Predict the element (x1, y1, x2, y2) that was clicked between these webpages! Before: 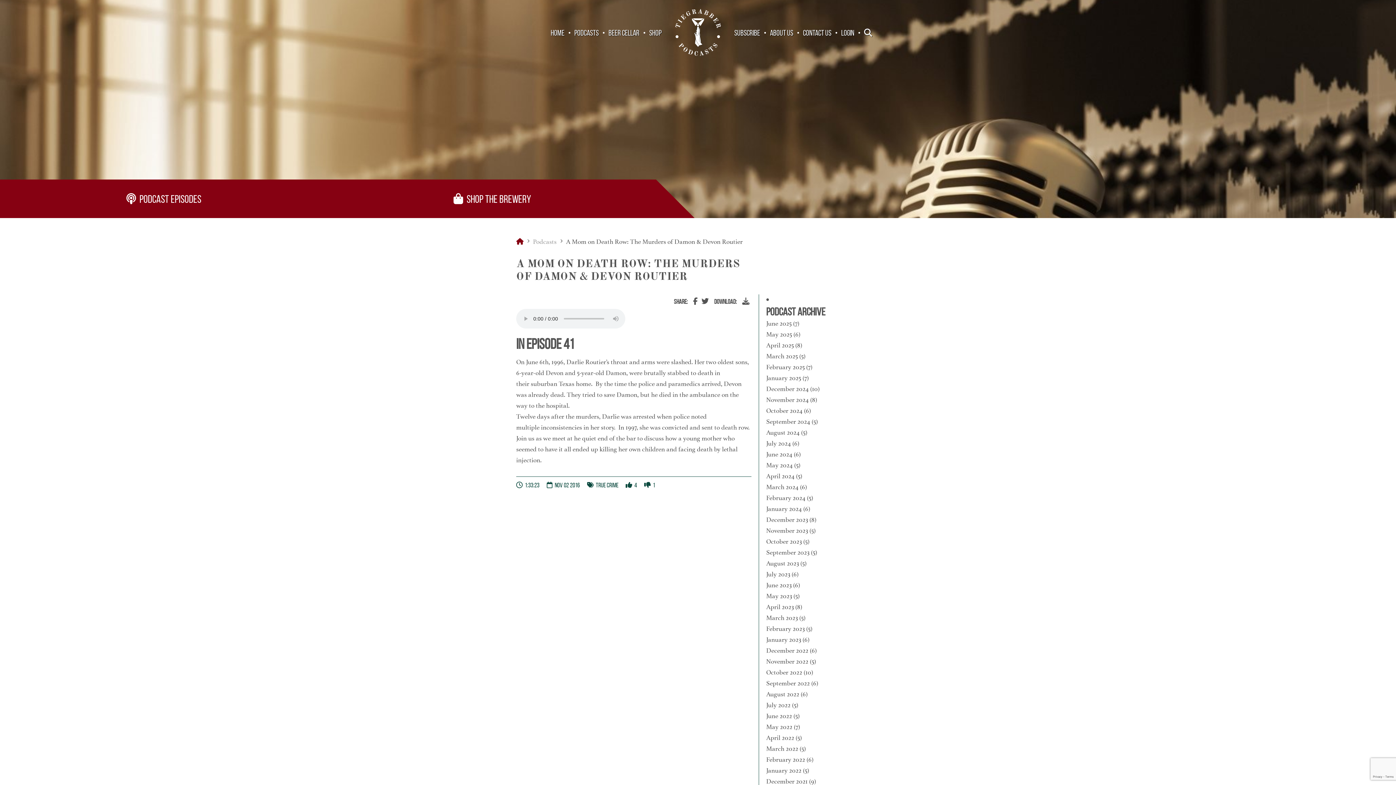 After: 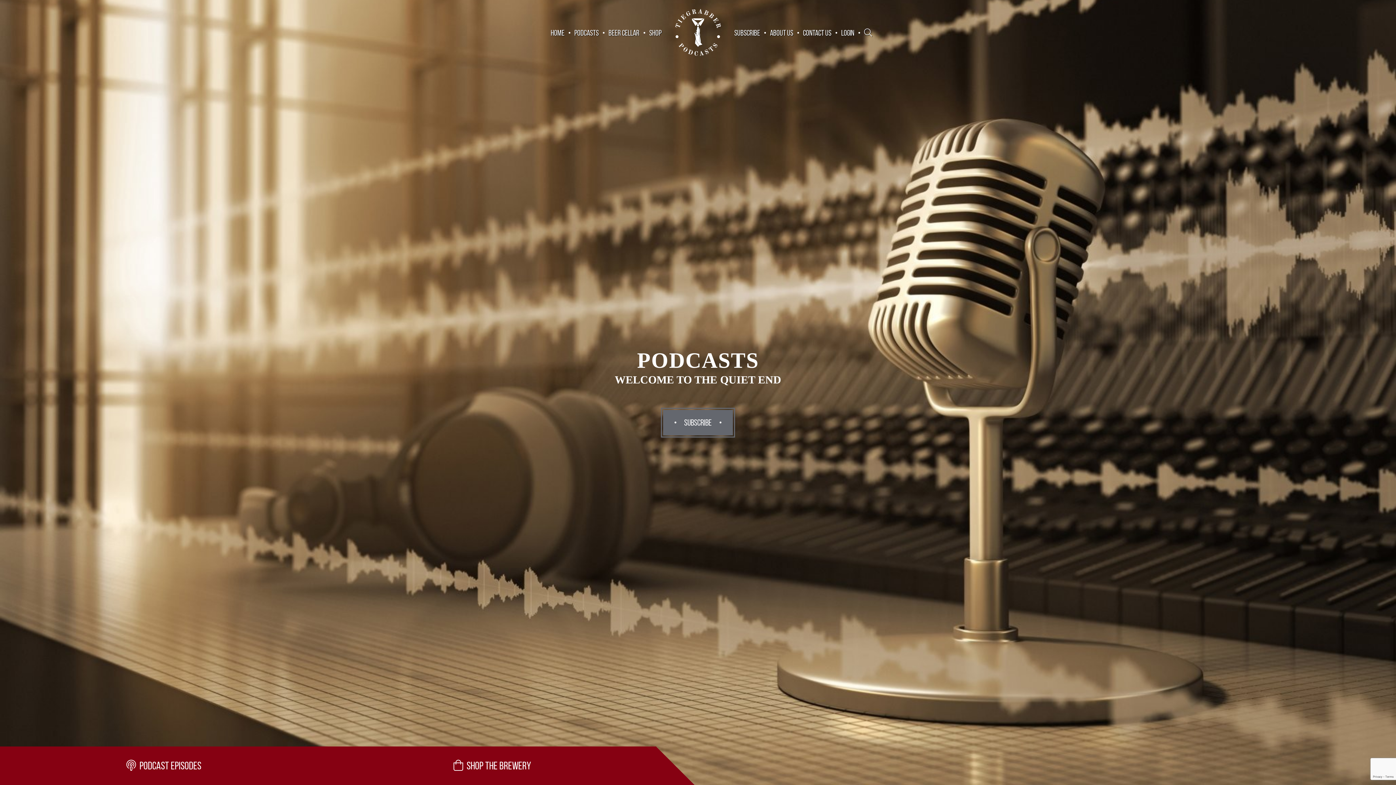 Action: bbox: (766, 362, 804, 372) label: February 2025